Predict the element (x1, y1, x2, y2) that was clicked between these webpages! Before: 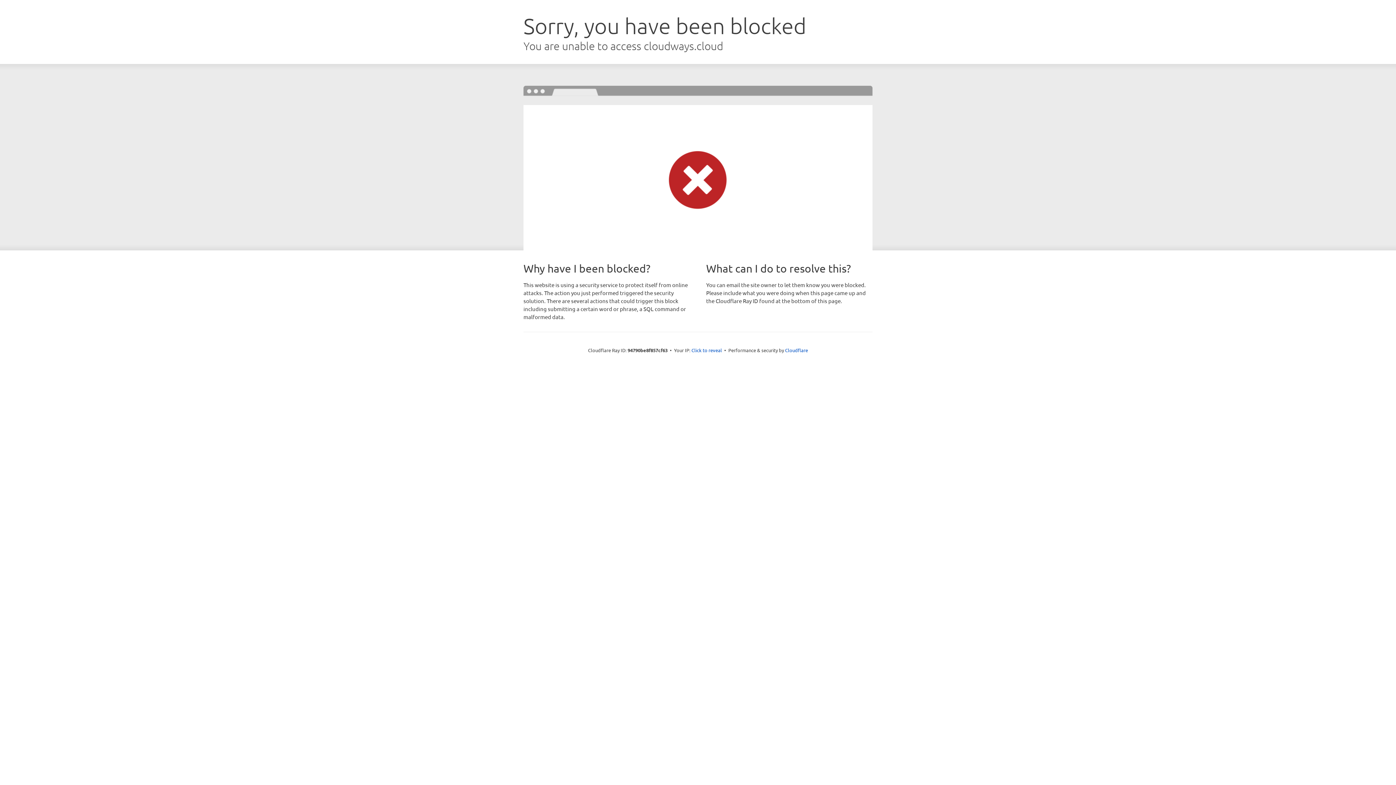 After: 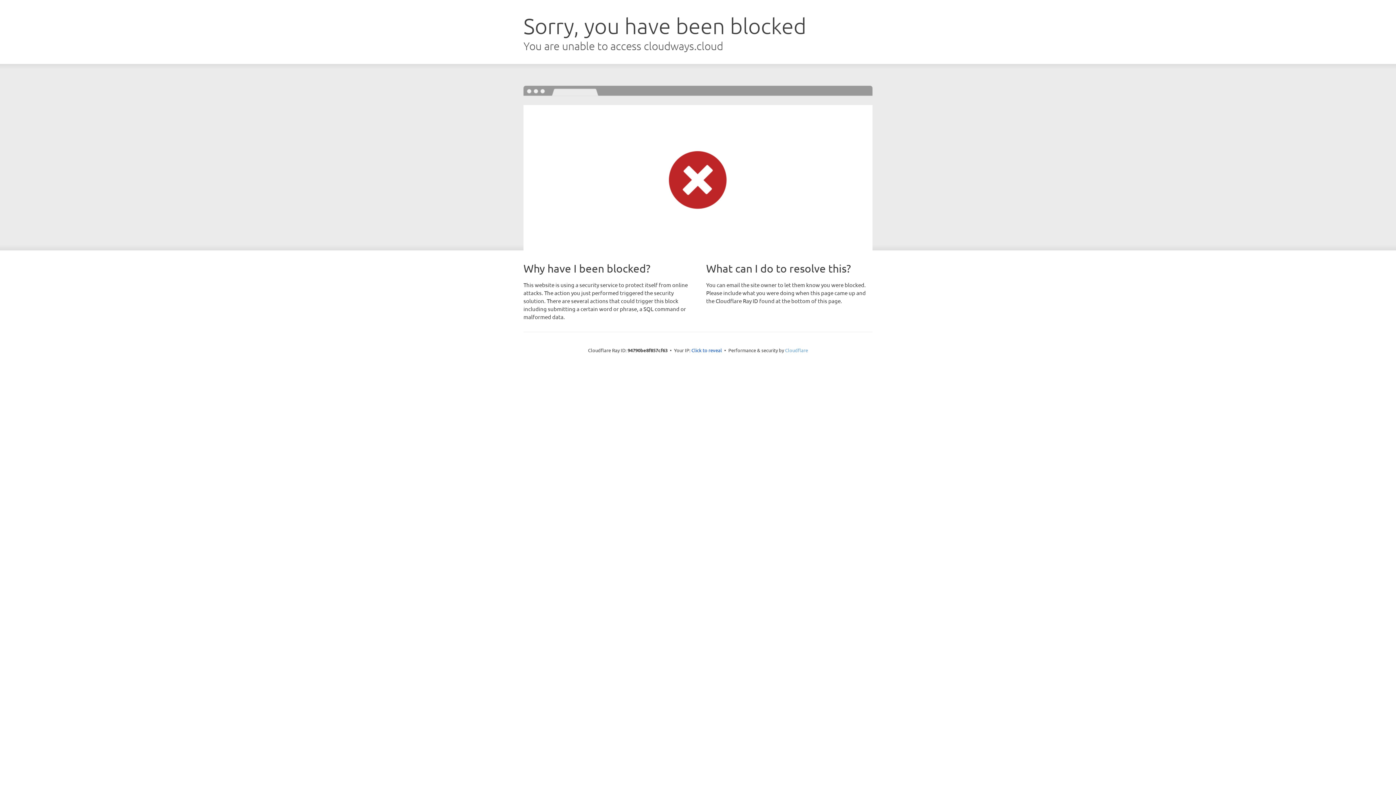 Action: label: Cloudflare bbox: (785, 347, 808, 353)